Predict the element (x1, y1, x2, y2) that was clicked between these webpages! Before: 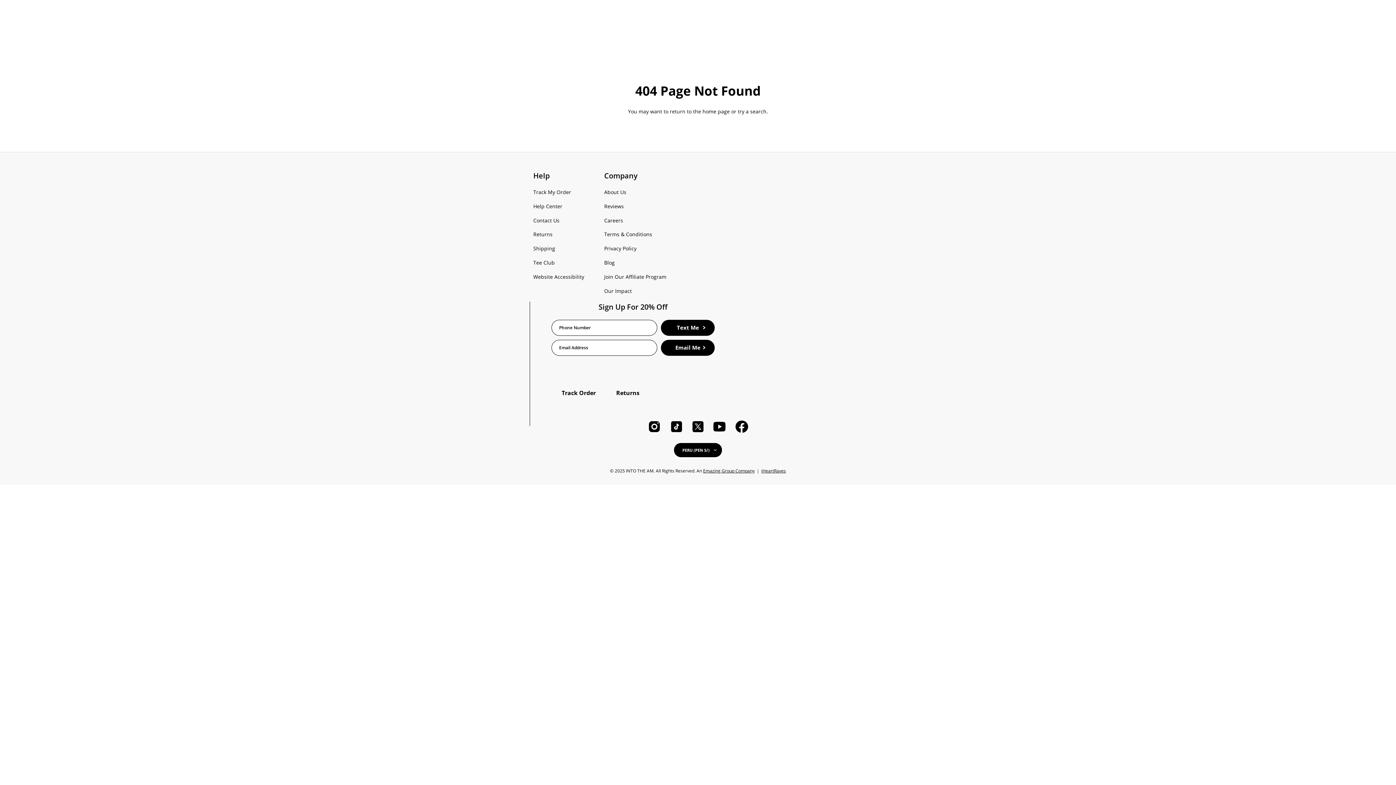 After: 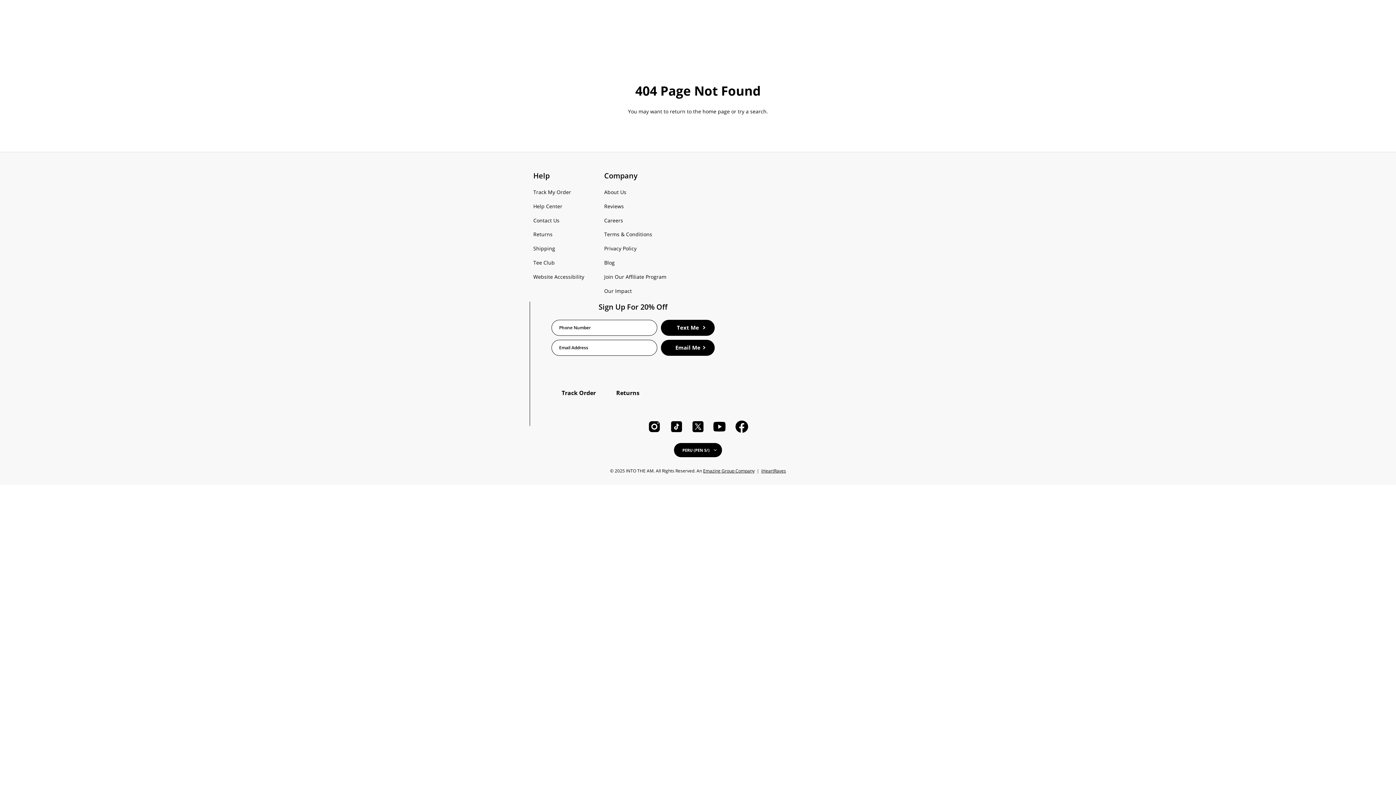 Action: bbox: (647, 419, 661, 434) label: Instagram